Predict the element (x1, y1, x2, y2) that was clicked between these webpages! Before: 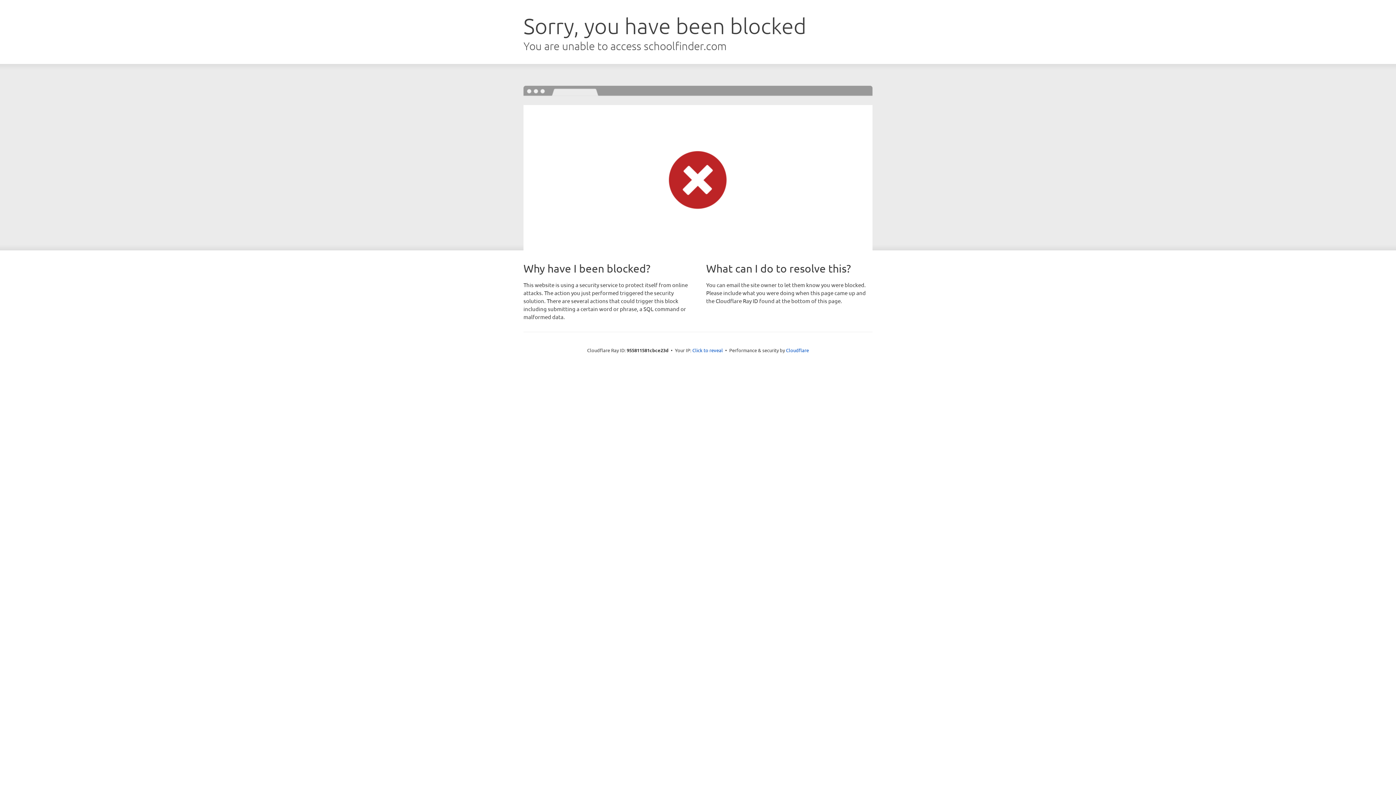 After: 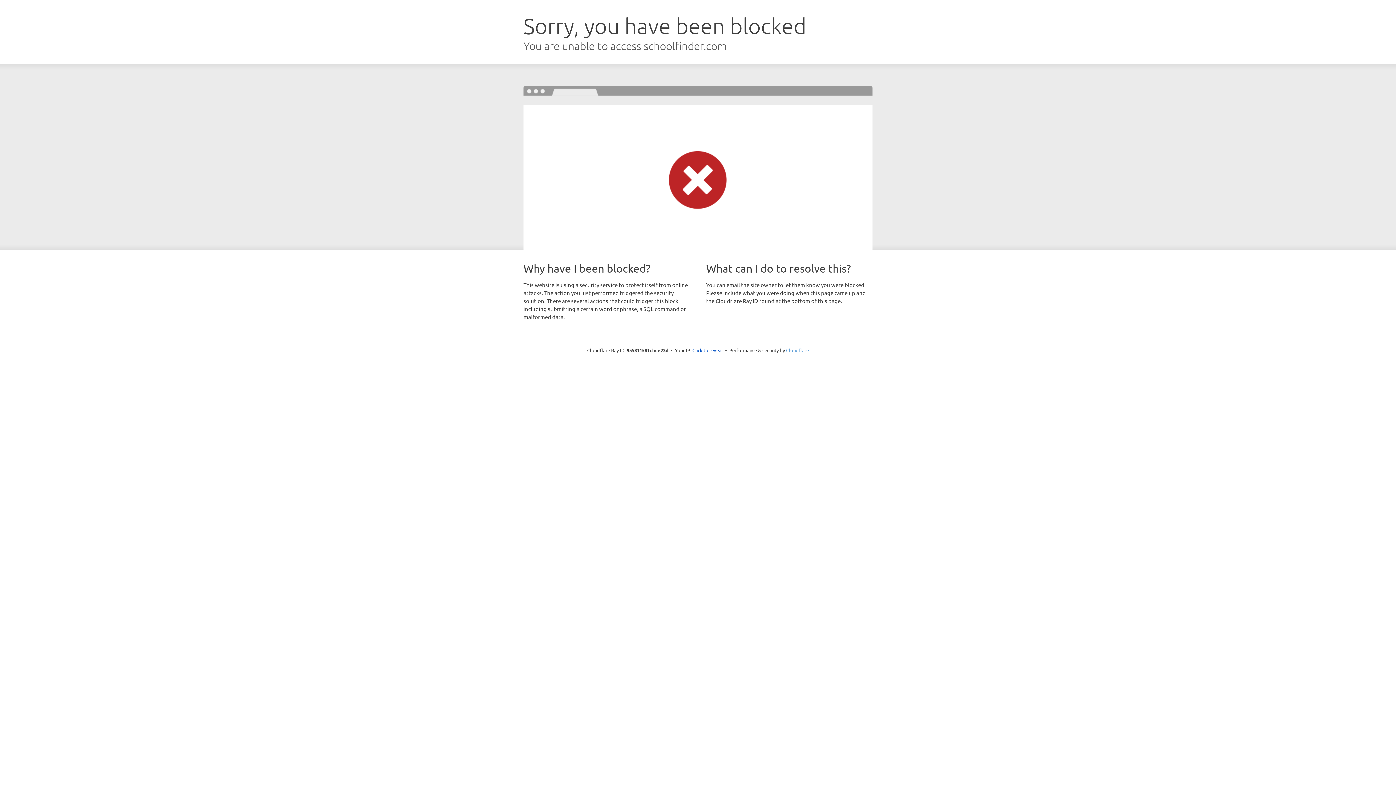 Action: bbox: (786, 347, 809, 353) label: Cloudflare